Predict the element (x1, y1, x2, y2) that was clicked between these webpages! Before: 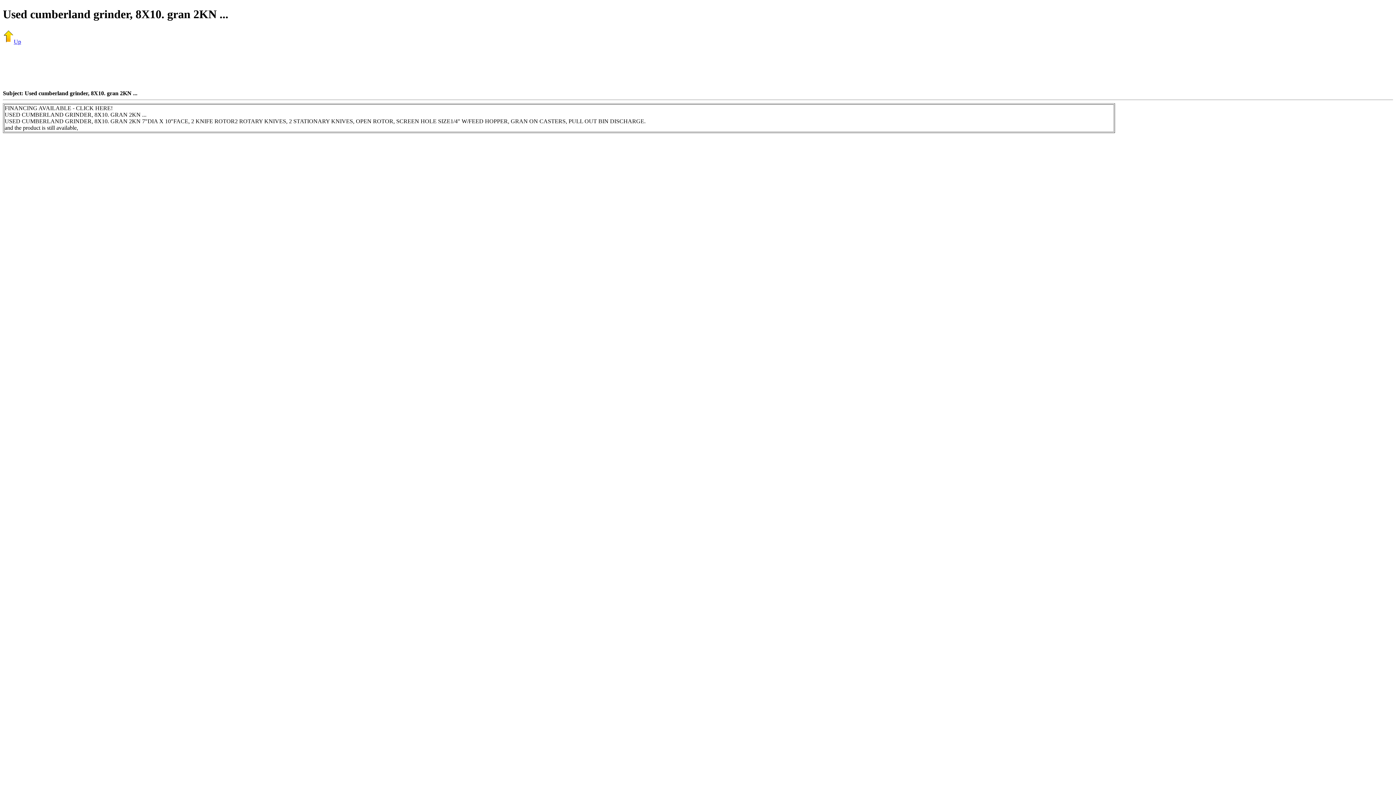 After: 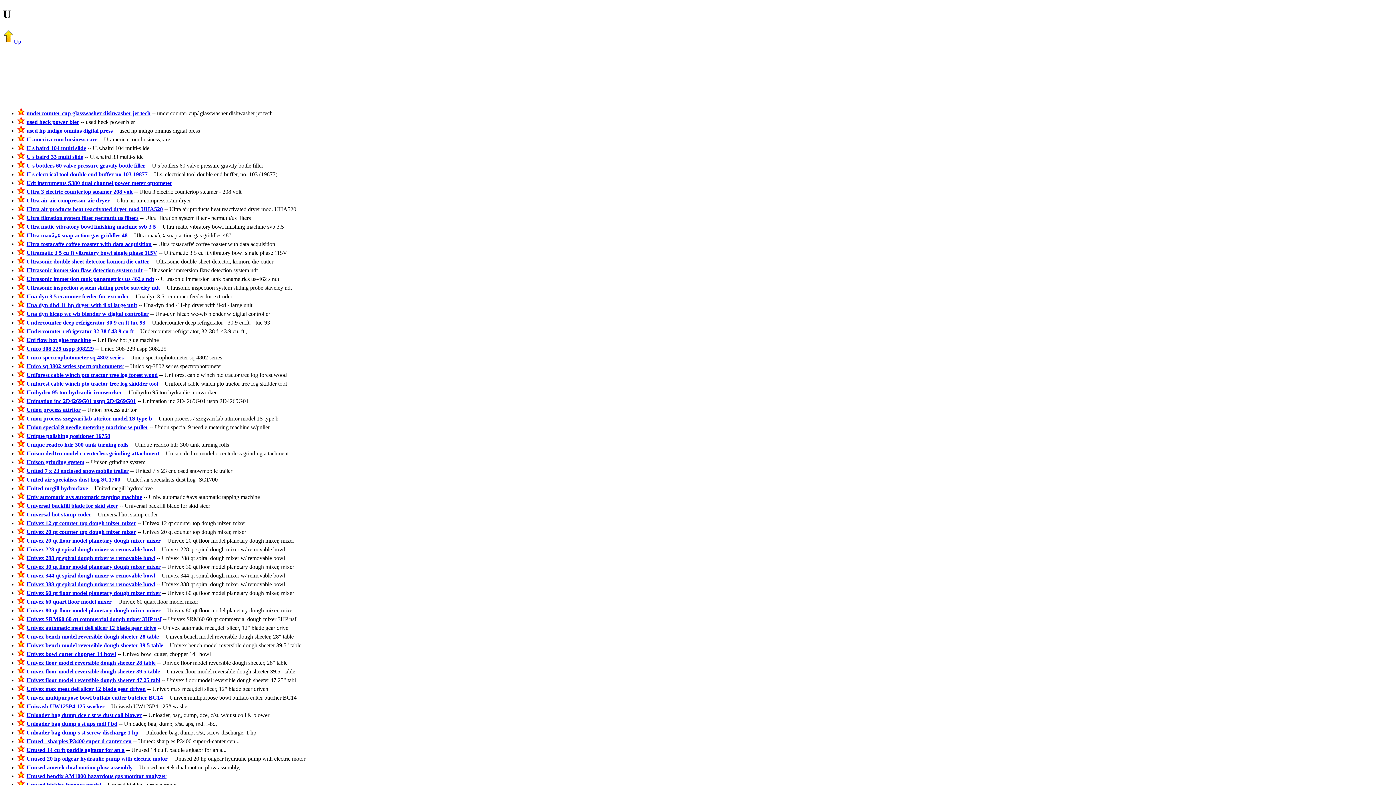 Action: label: Up bbox: (2, 38, 21, 44)